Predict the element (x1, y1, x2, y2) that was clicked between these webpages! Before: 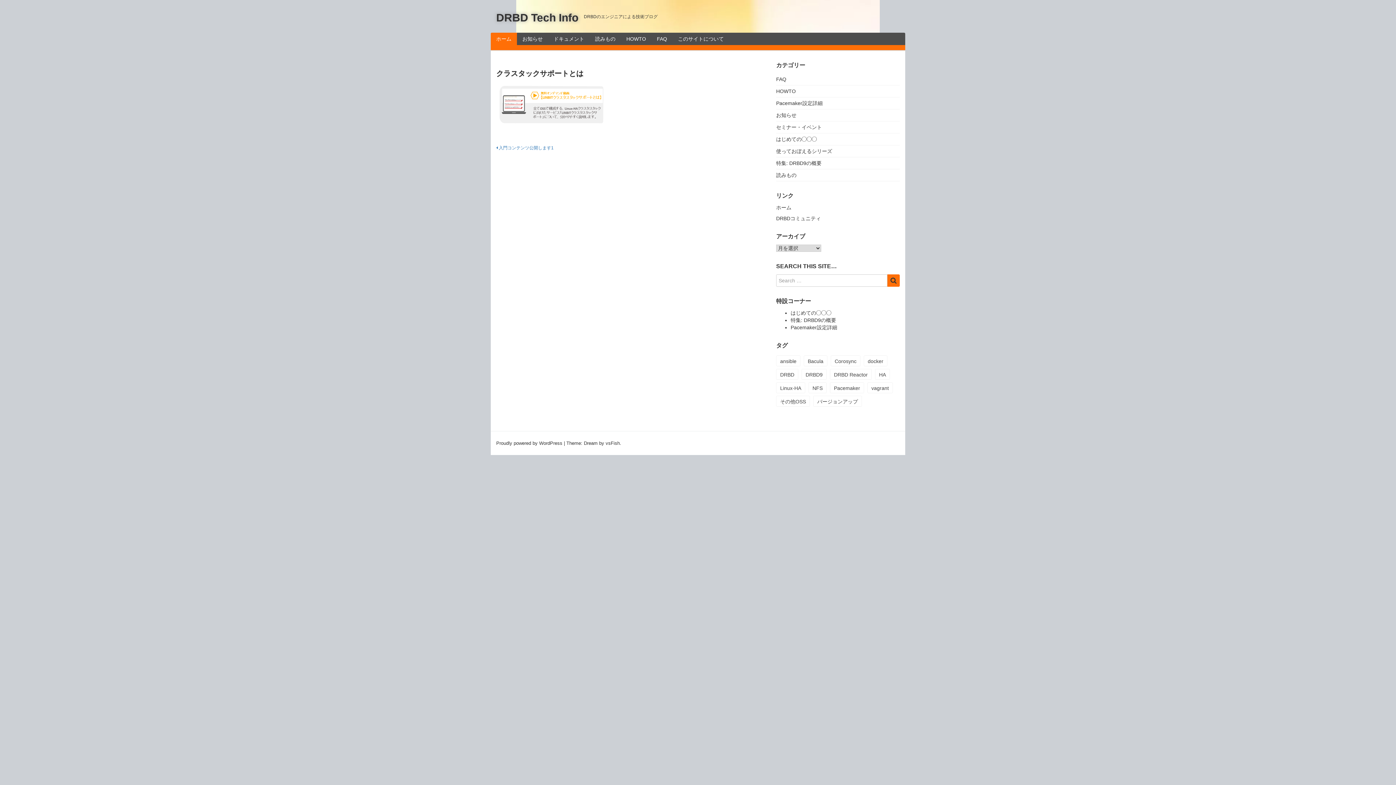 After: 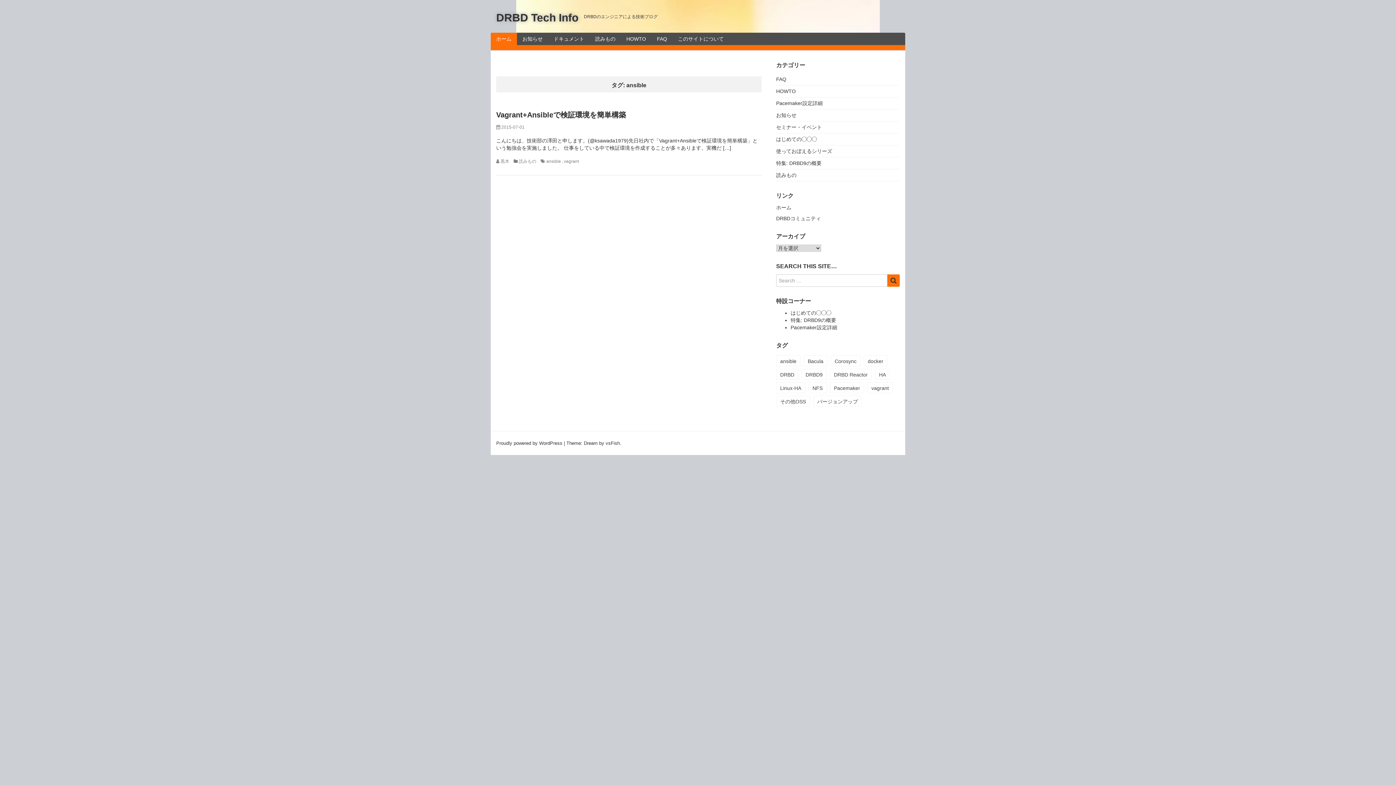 Action: label: ansible (1個の項目) bbox: (776, 355, 800, 366)